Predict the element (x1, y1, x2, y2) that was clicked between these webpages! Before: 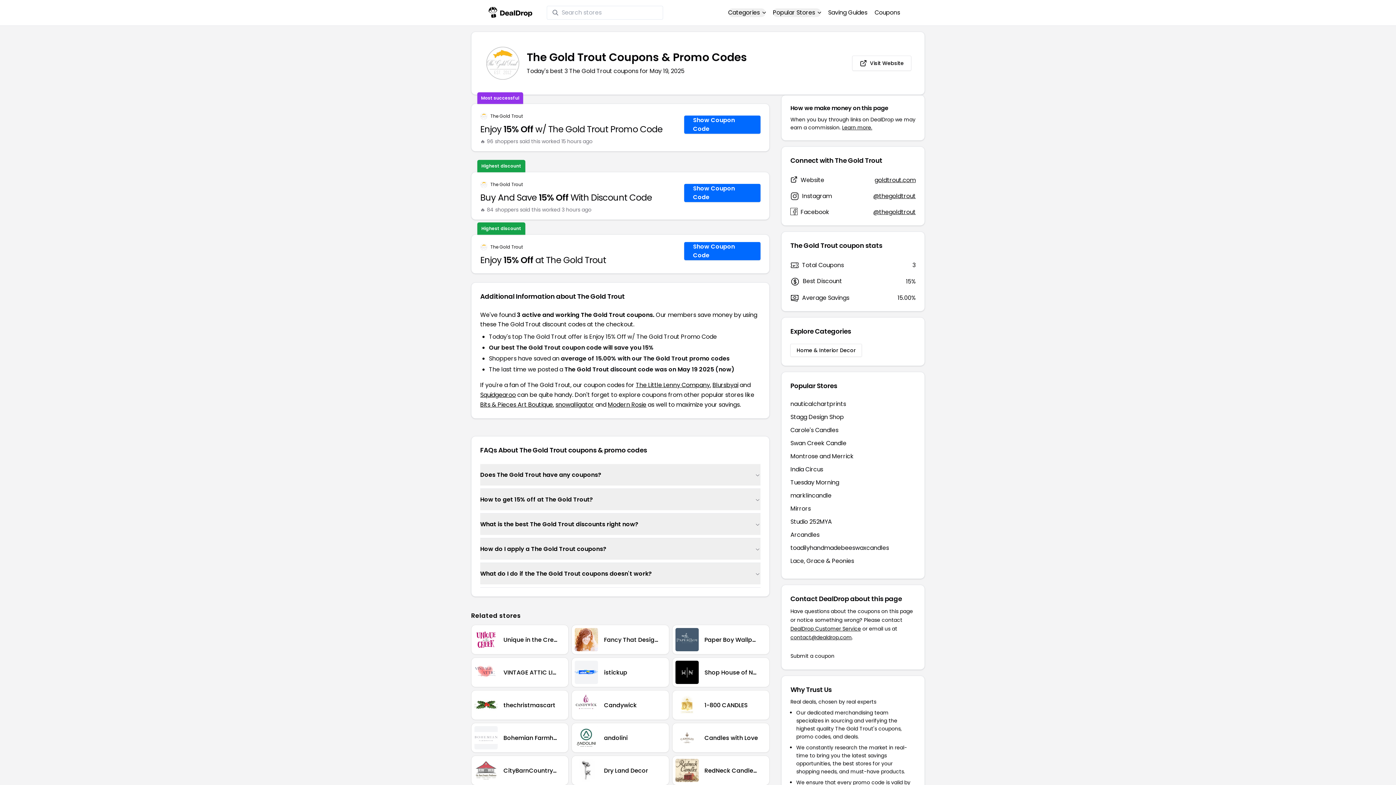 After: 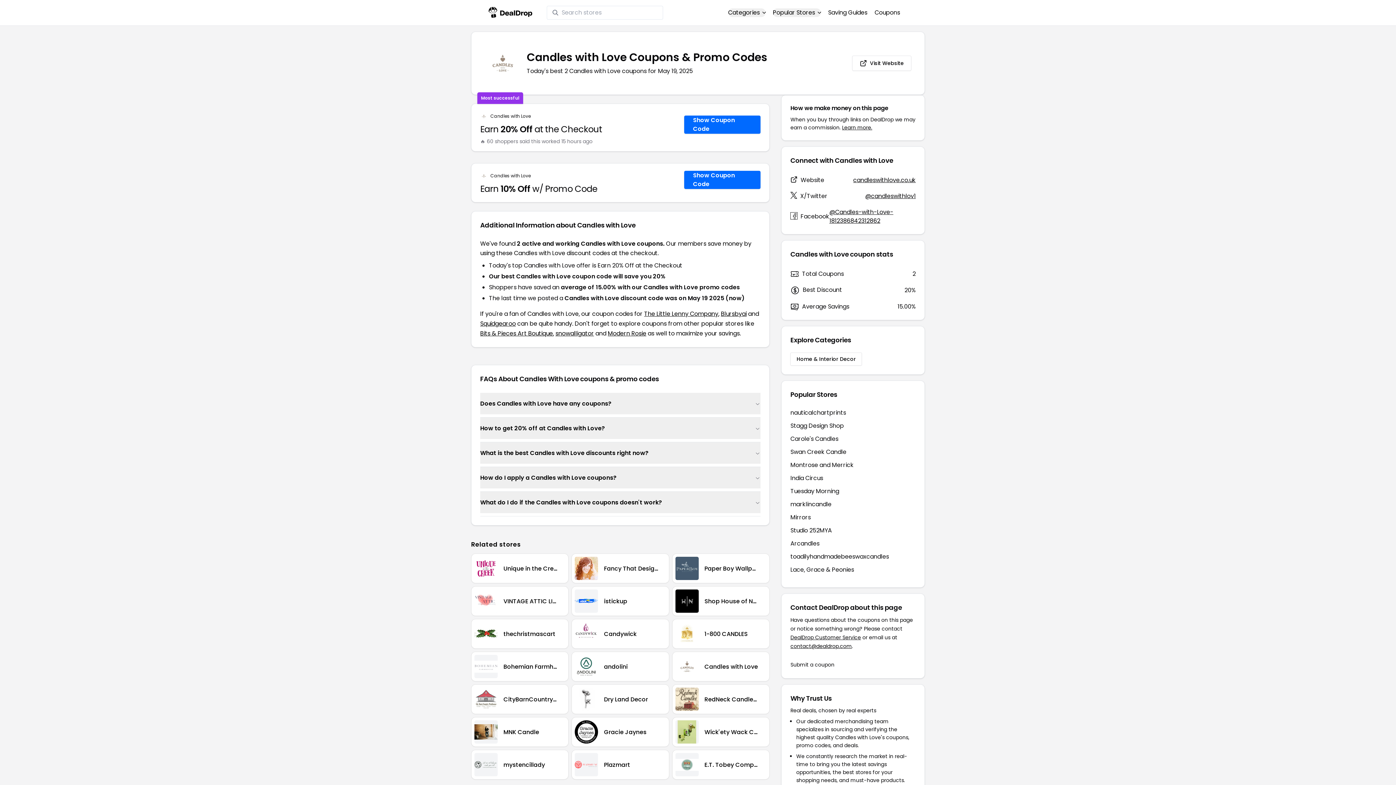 Action: bbox: (672, 723, 769, 753) label: Candles with Love